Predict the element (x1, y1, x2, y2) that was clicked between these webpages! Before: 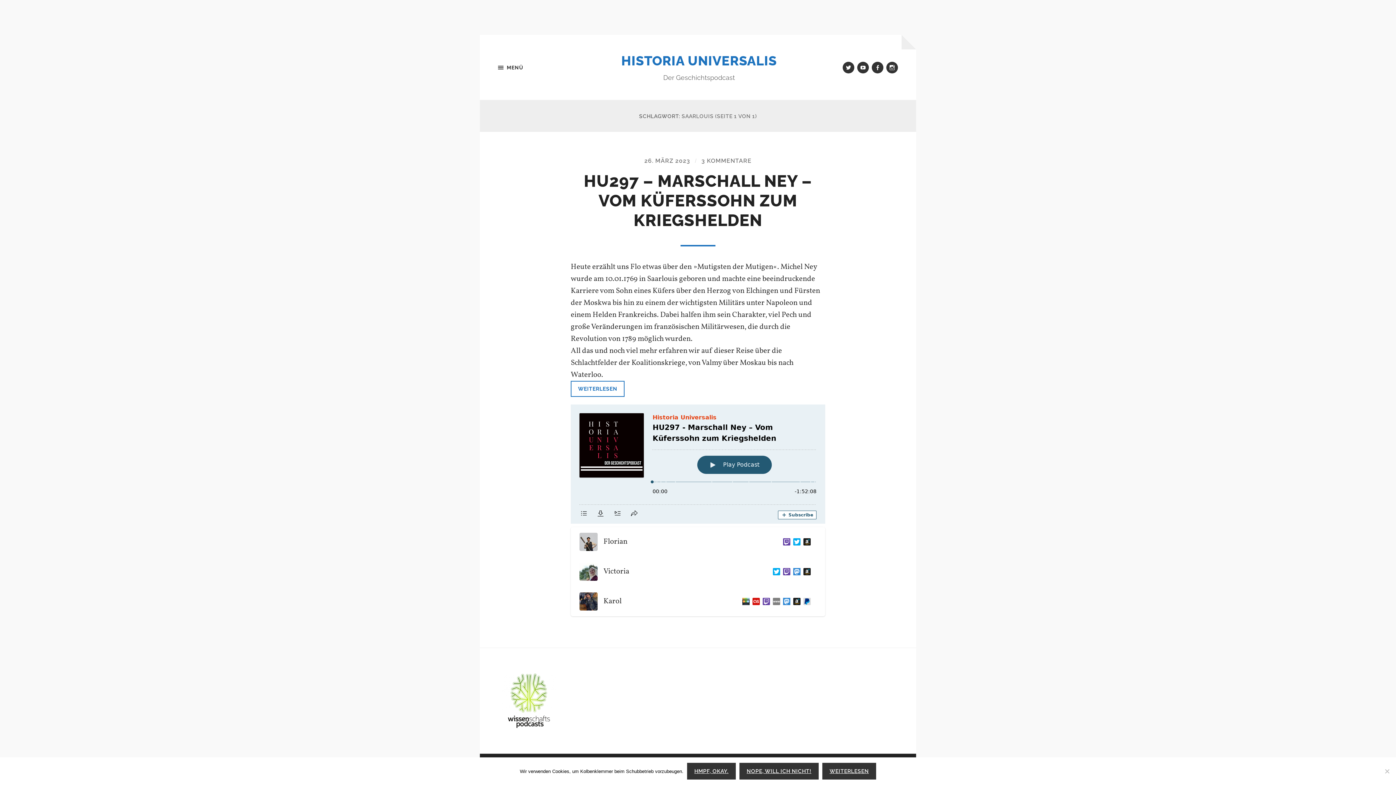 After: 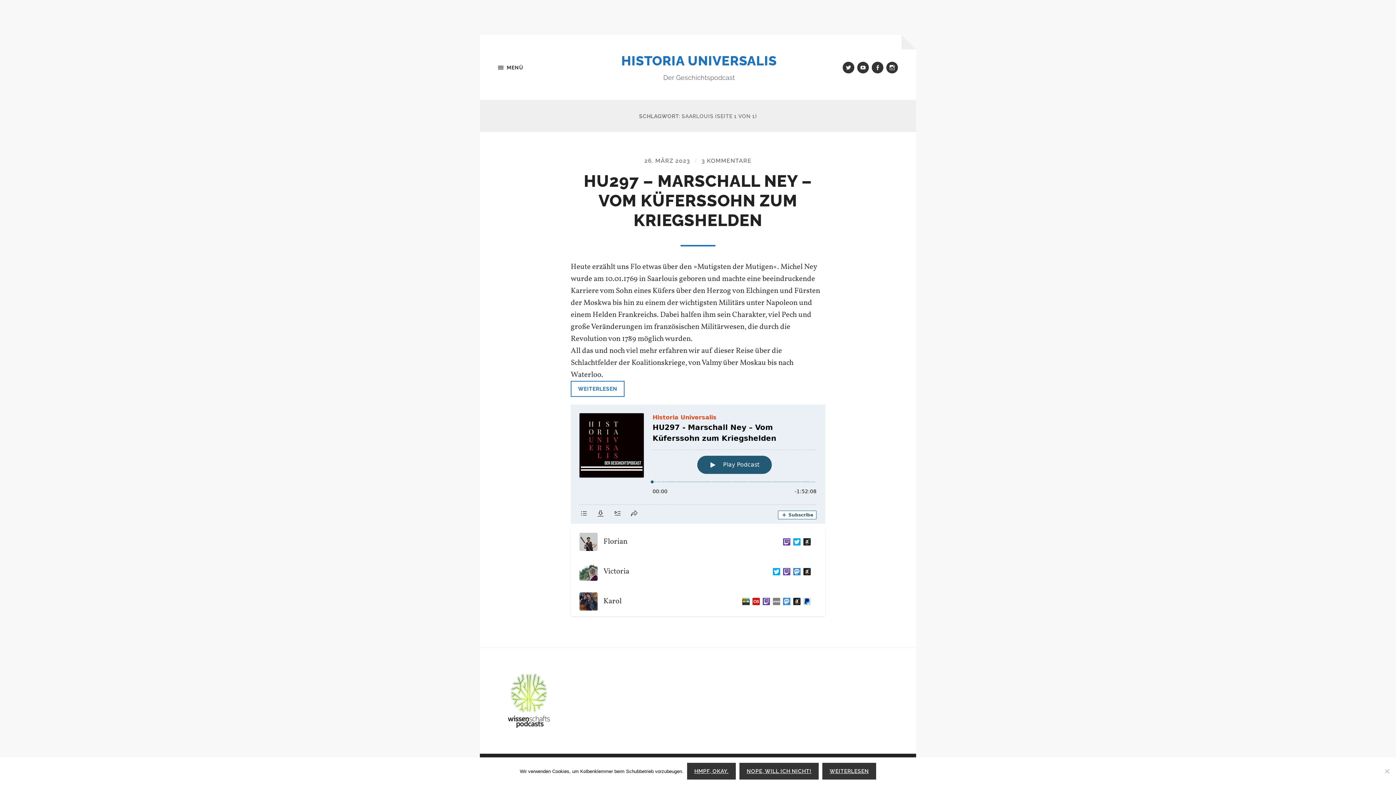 Action: bbox: (749, 598, 760, 605)